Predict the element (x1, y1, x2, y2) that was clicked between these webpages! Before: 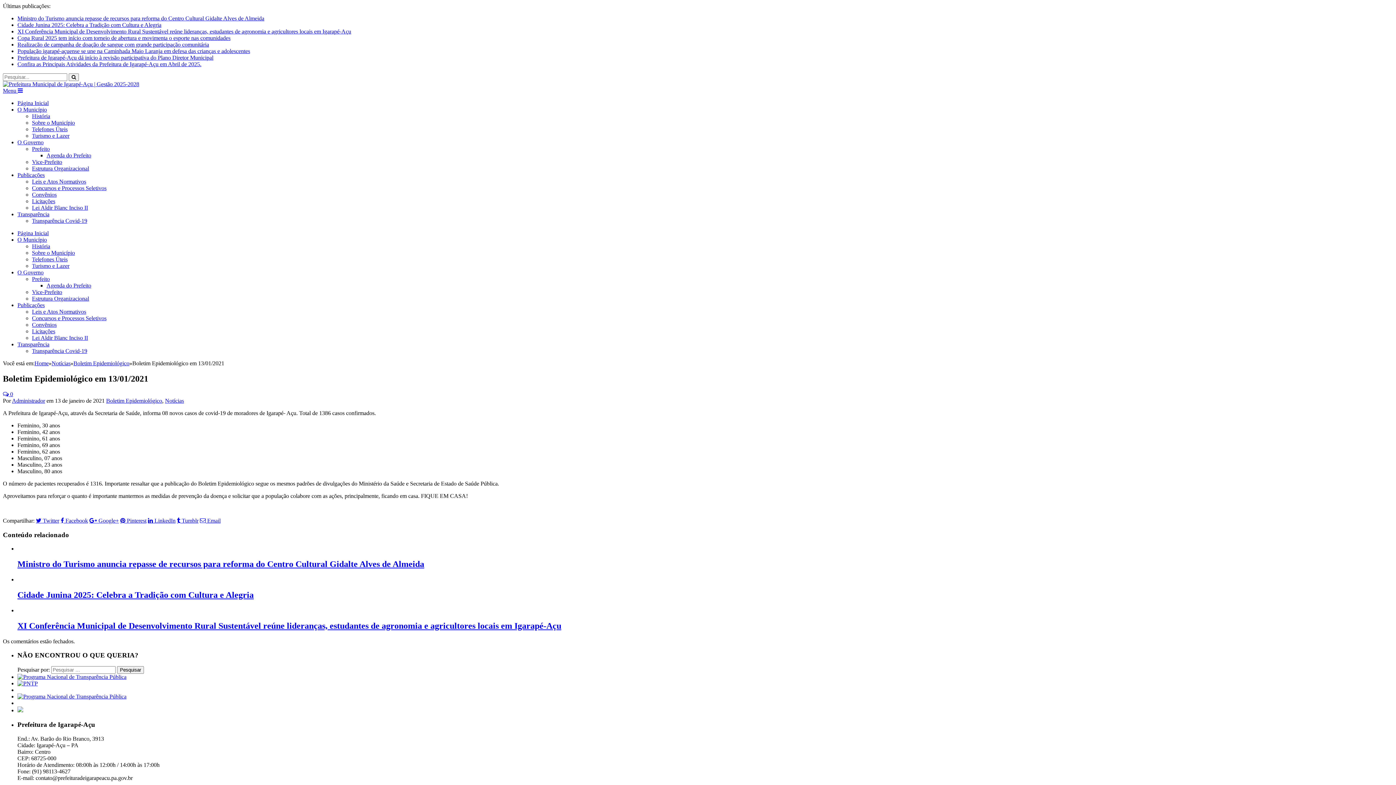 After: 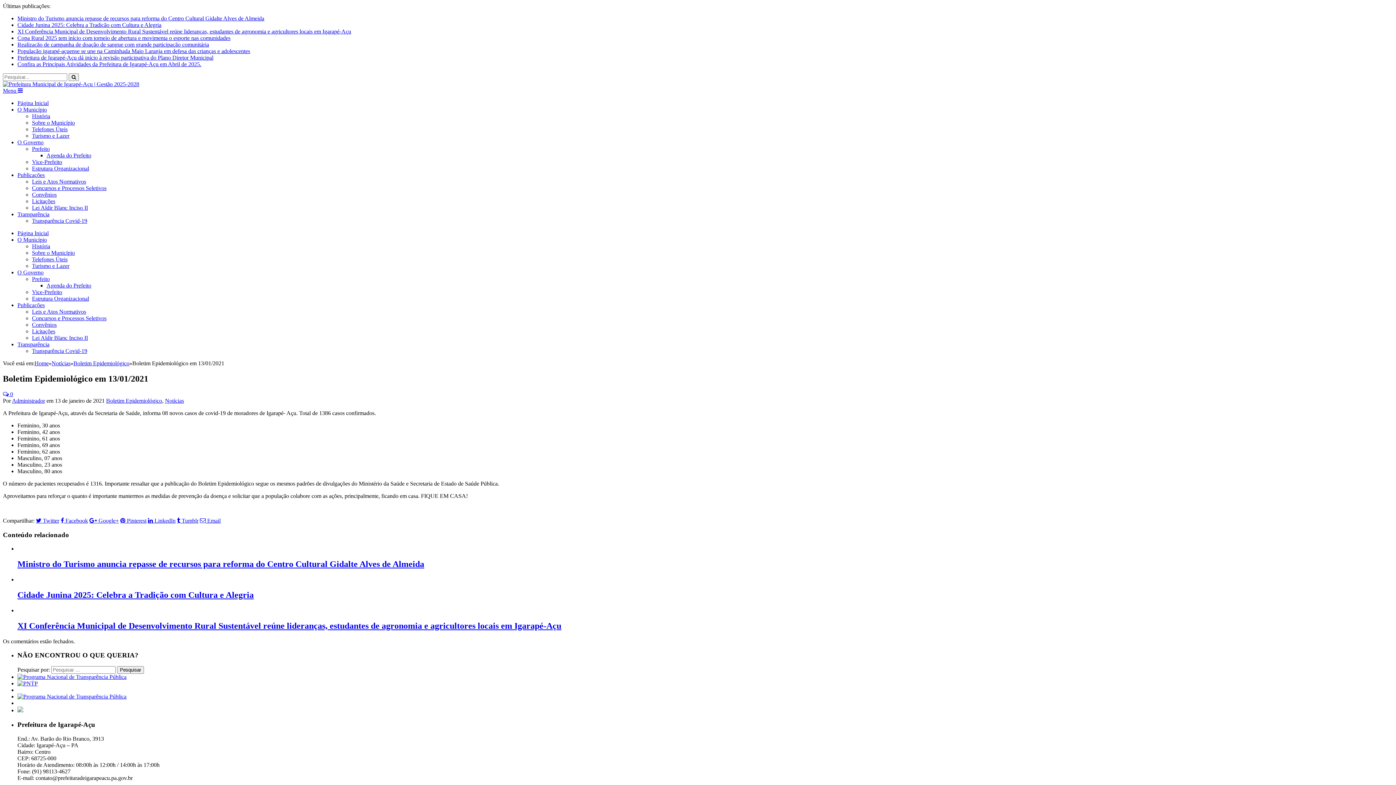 Action: bbox: (46, 282, 91, 288) label: Agenda do Prefeito